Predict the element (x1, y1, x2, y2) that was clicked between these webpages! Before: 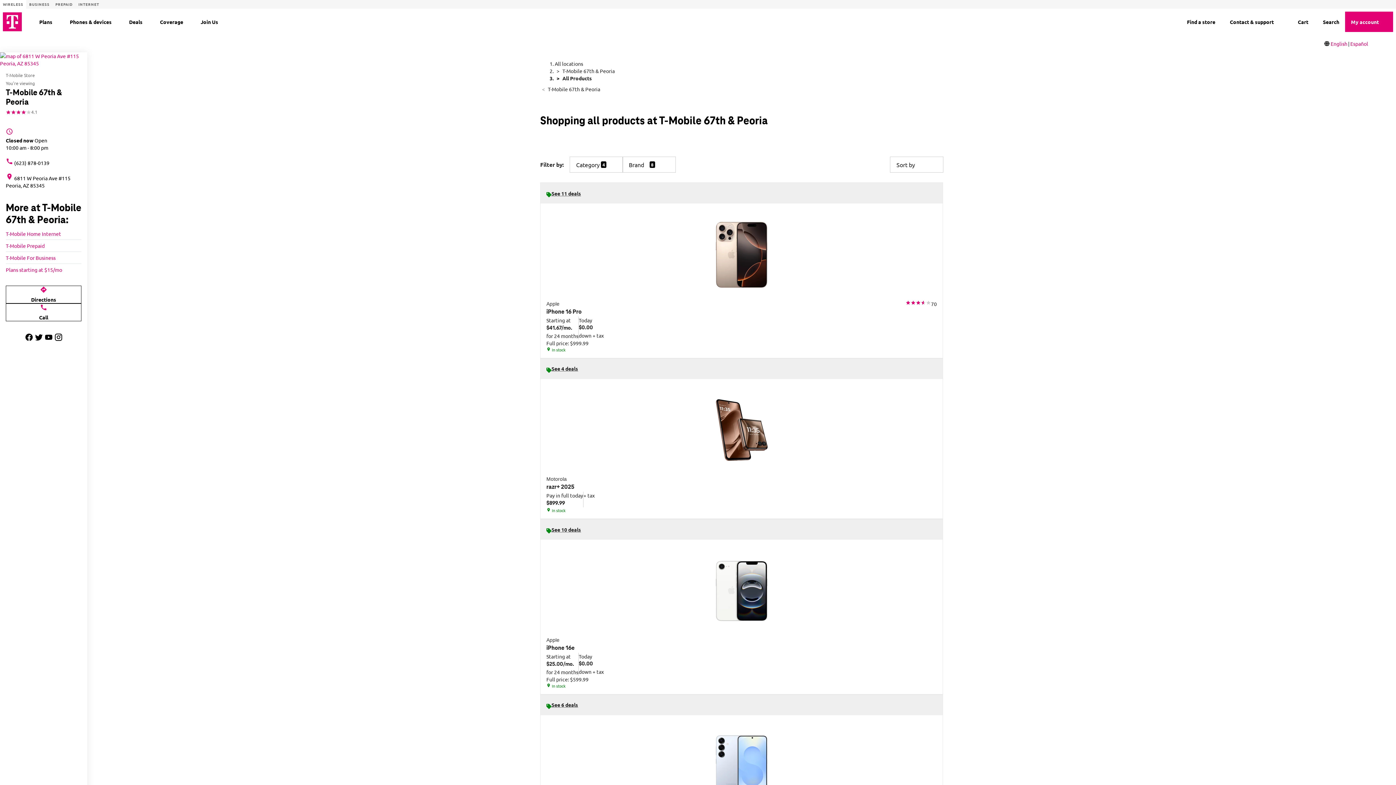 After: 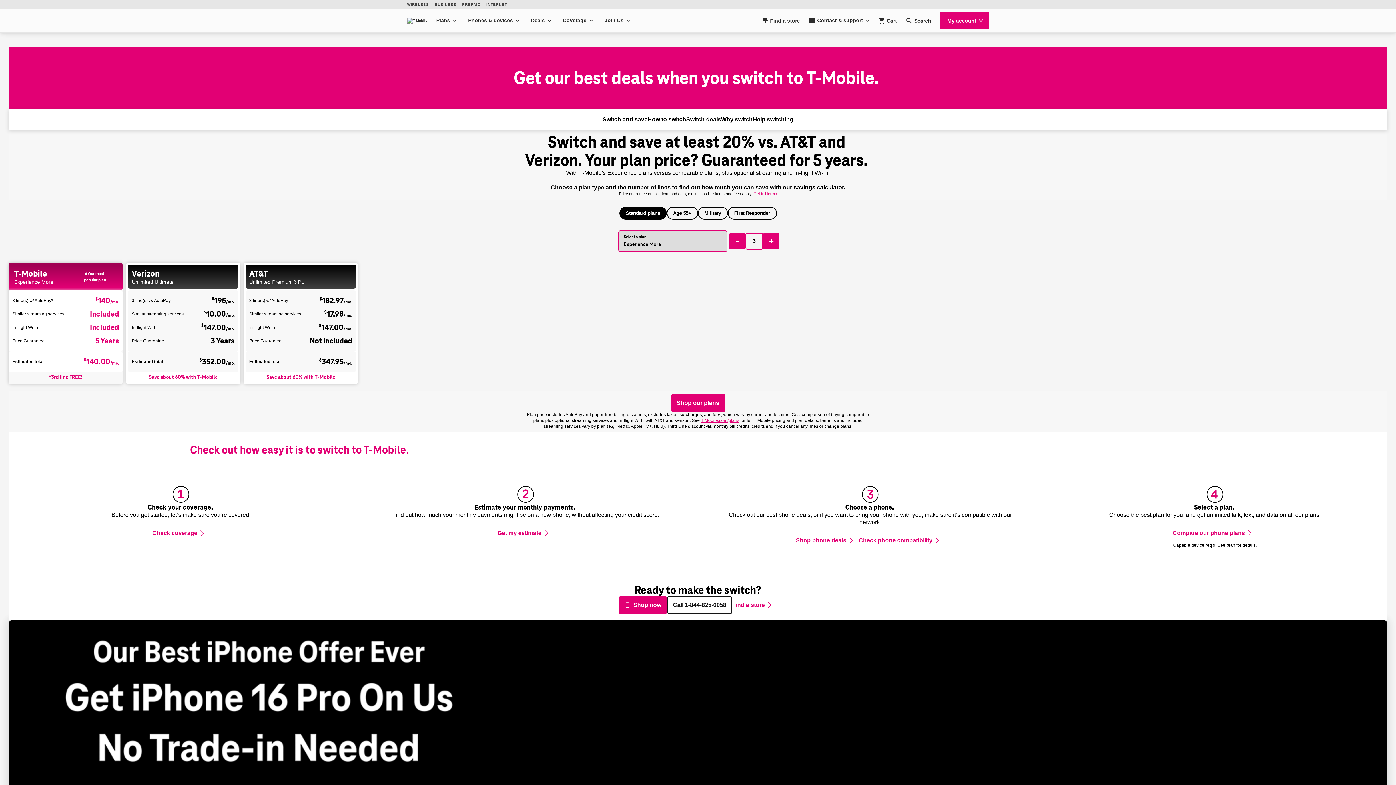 Action: bbox: (200, 17, 218, 26) label: Join Us